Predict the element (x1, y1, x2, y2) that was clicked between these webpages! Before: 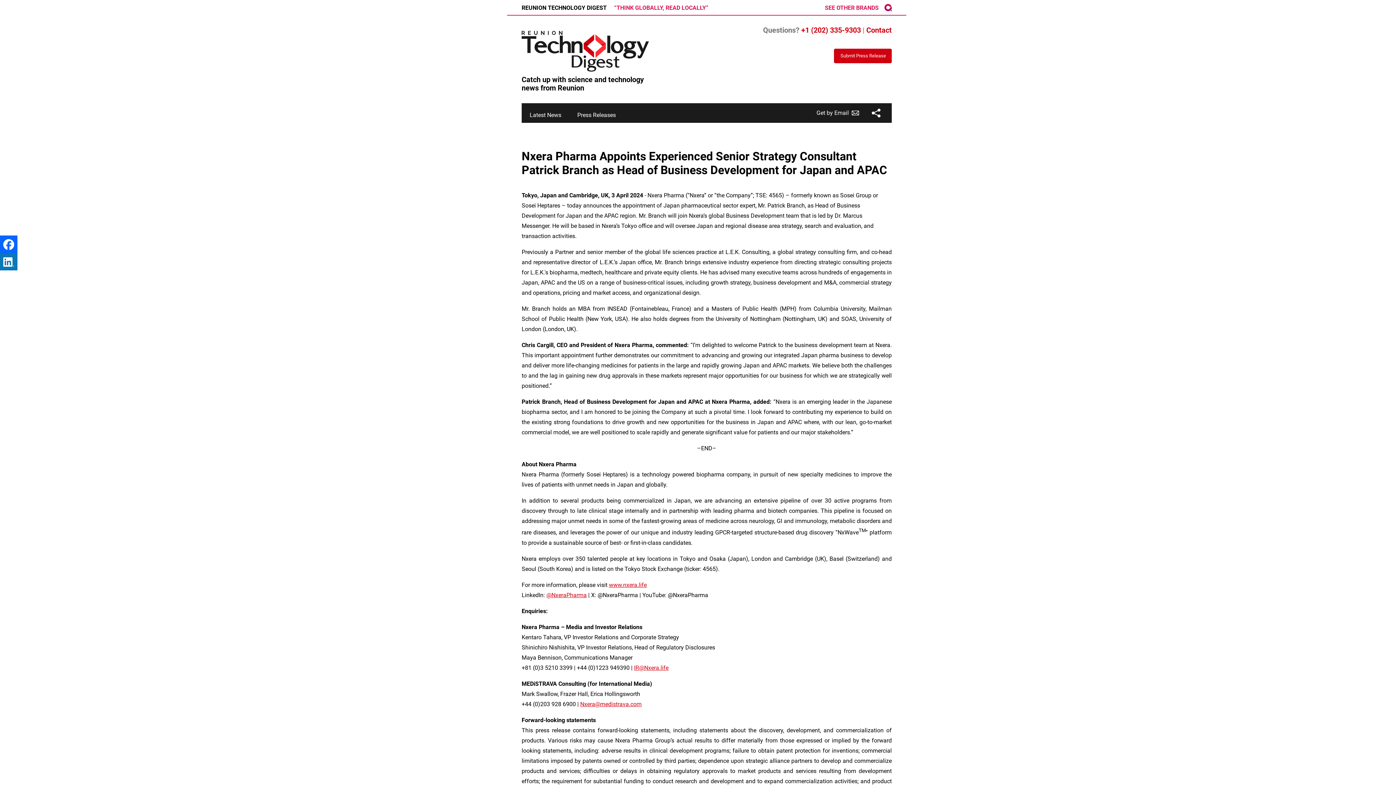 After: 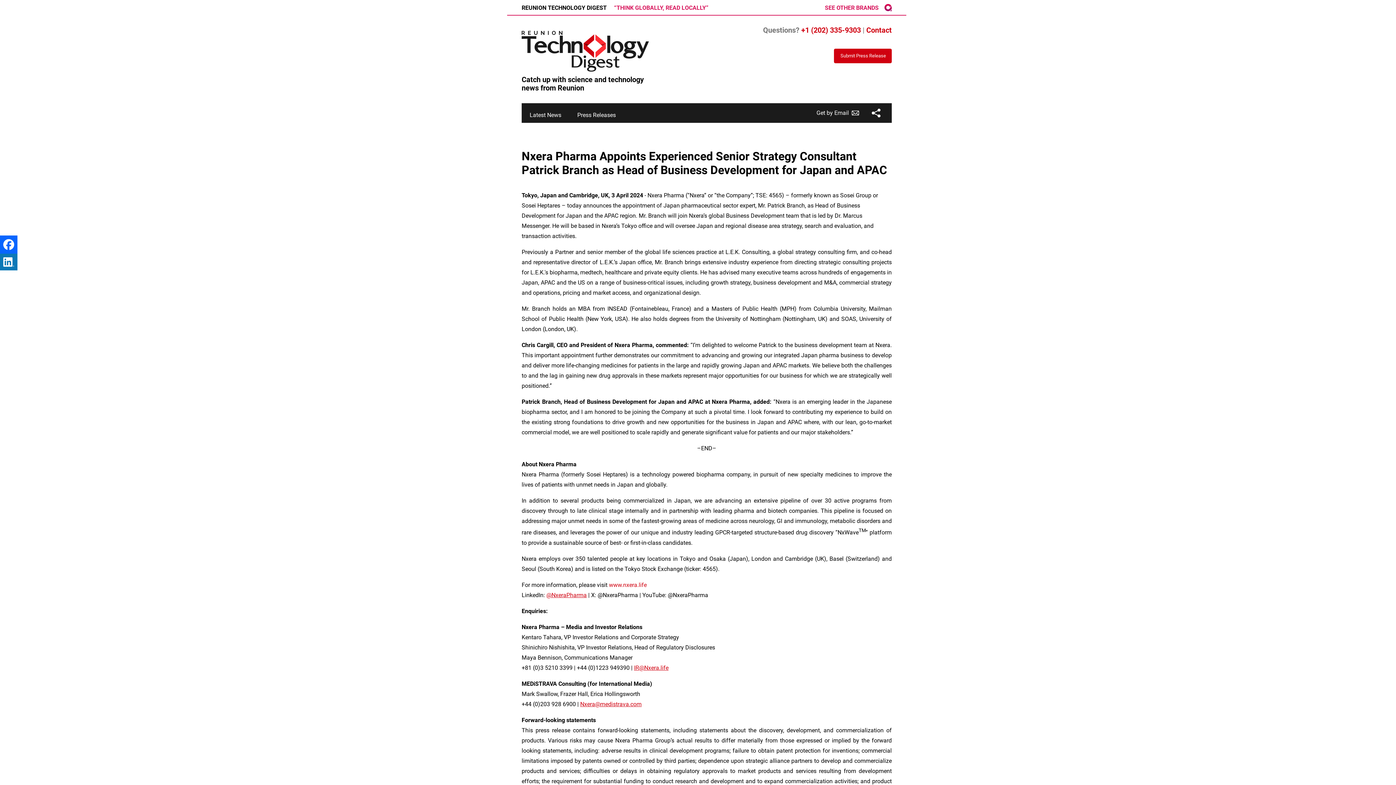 Action: bbox: (609, 581, 646, 588) label: www.nxera.life